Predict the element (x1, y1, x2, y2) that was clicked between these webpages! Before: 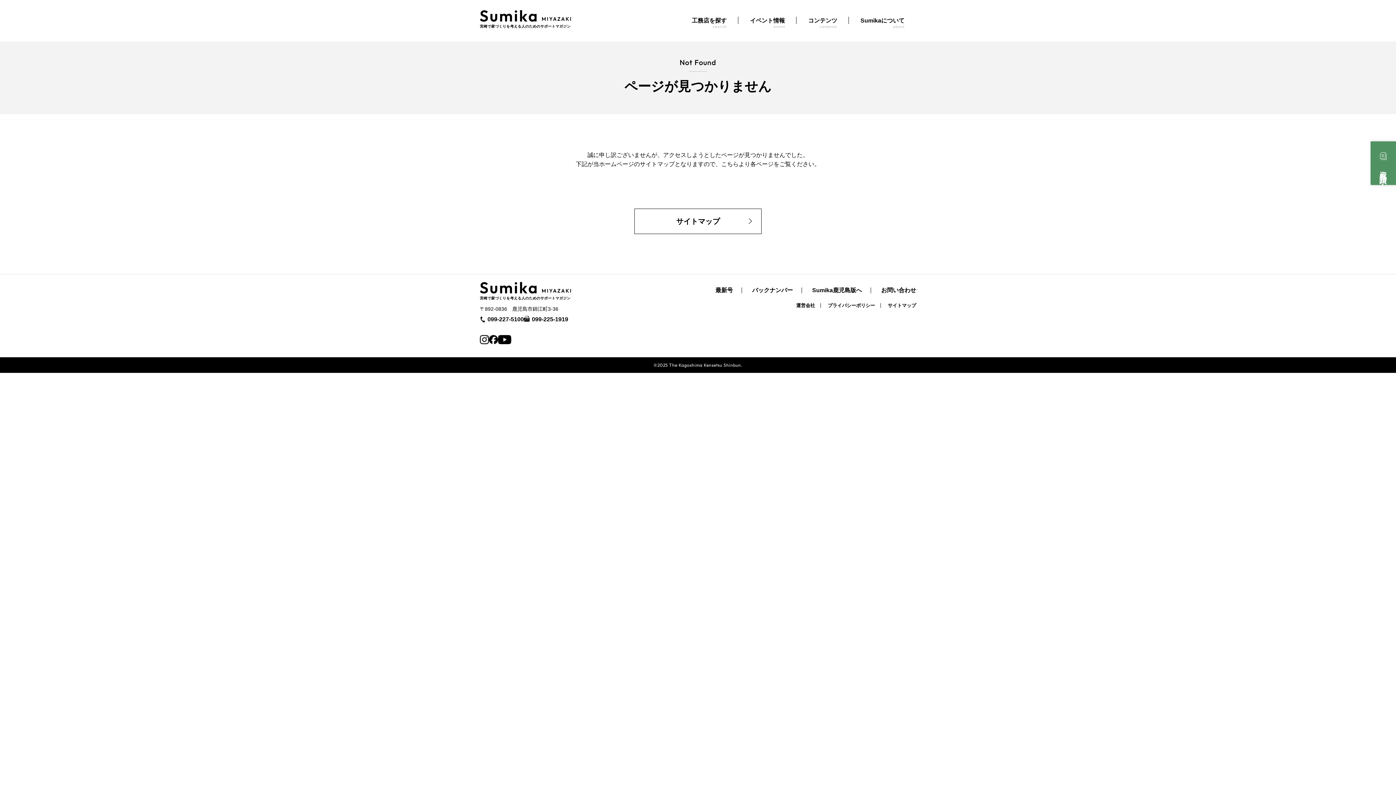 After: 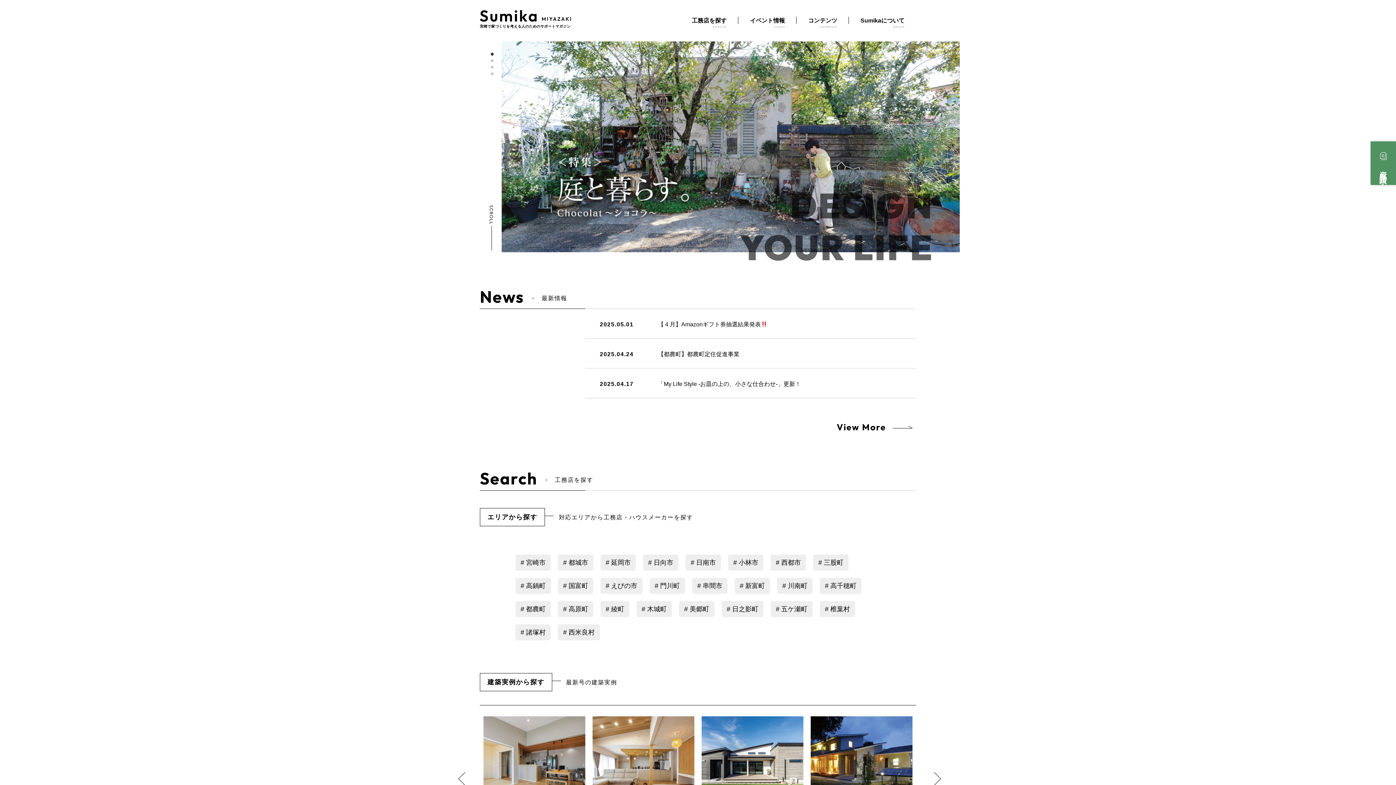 Action: bbox: (480, 282, 581, 301) label: 宮崎で家づくりを考える人のためのサポートマガジン